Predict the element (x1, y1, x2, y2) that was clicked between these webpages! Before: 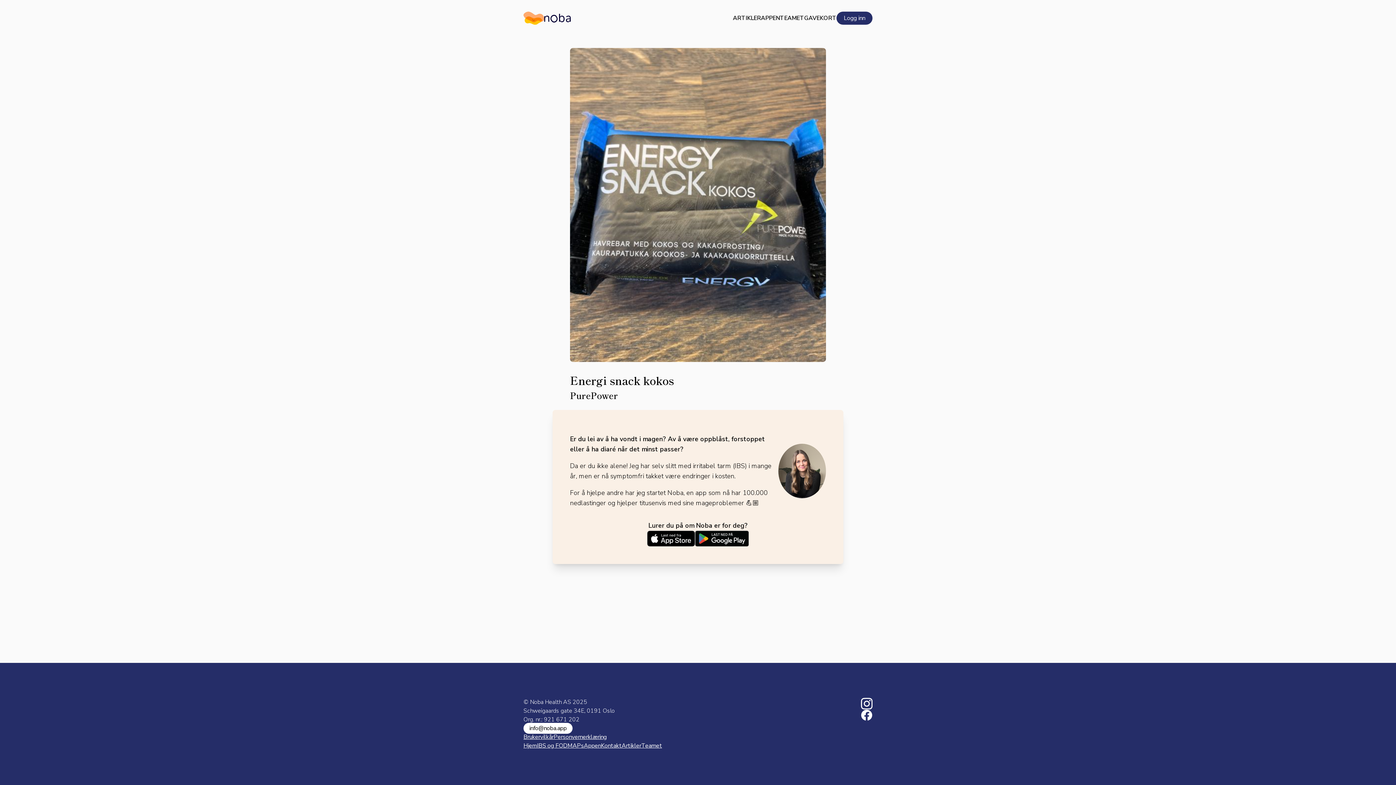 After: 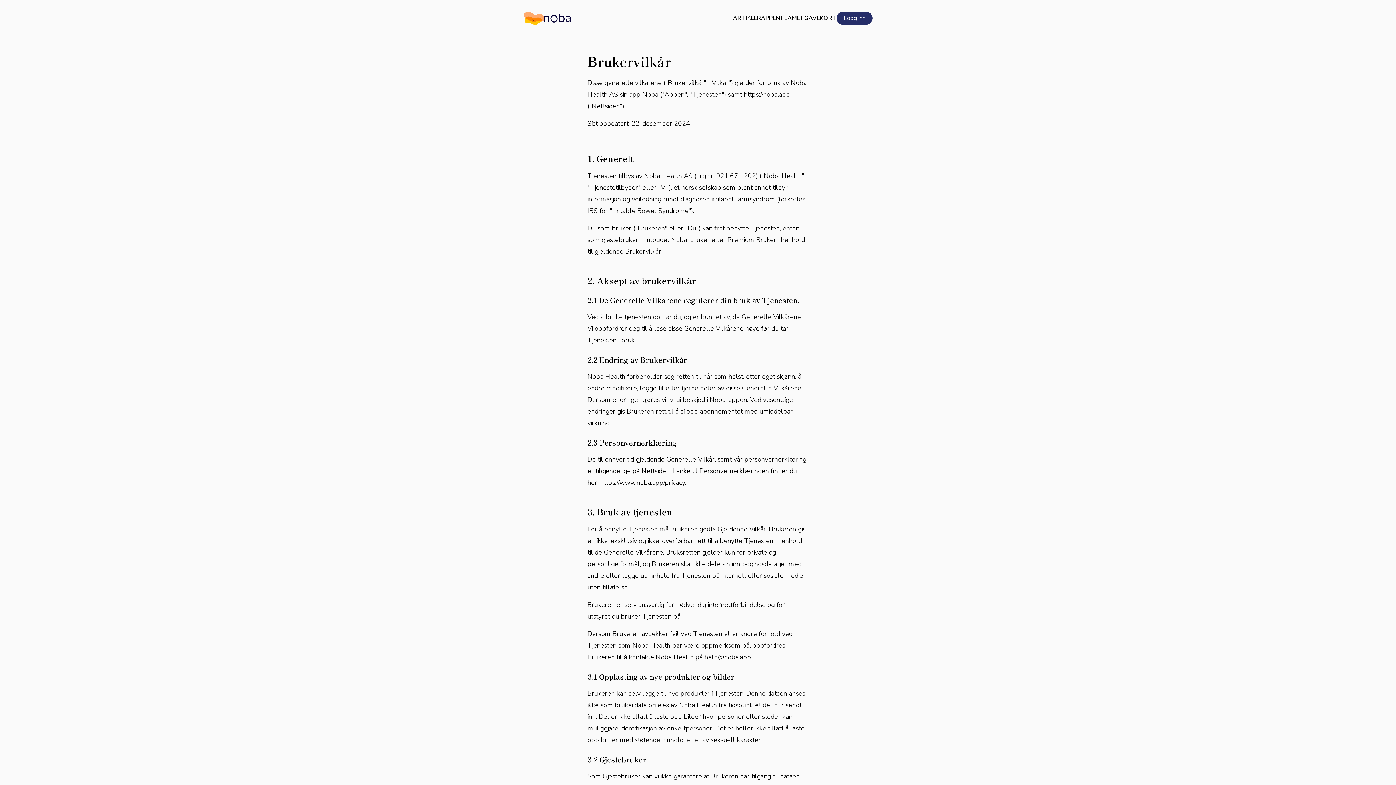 Action: bbox: (523, 733, 553, 741) label: Brukervilkår